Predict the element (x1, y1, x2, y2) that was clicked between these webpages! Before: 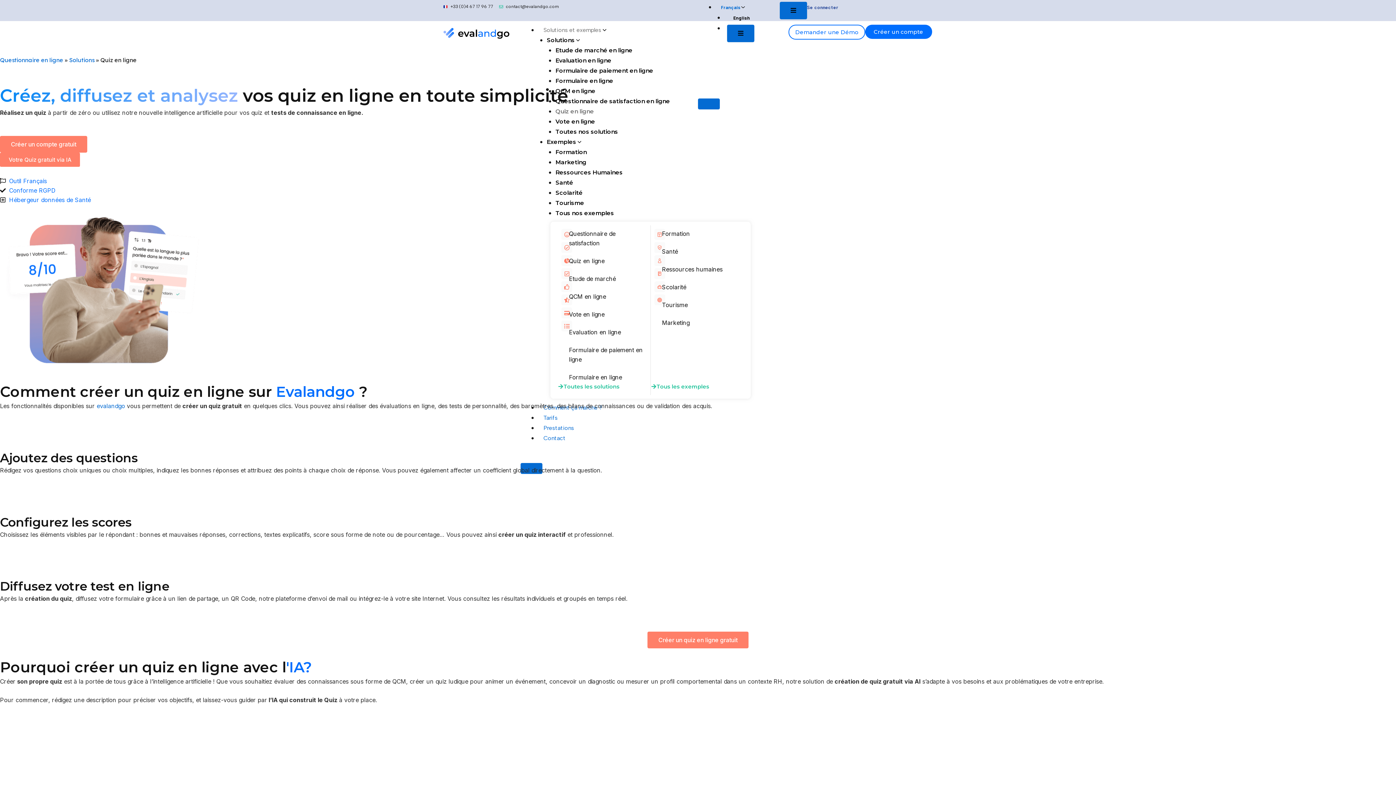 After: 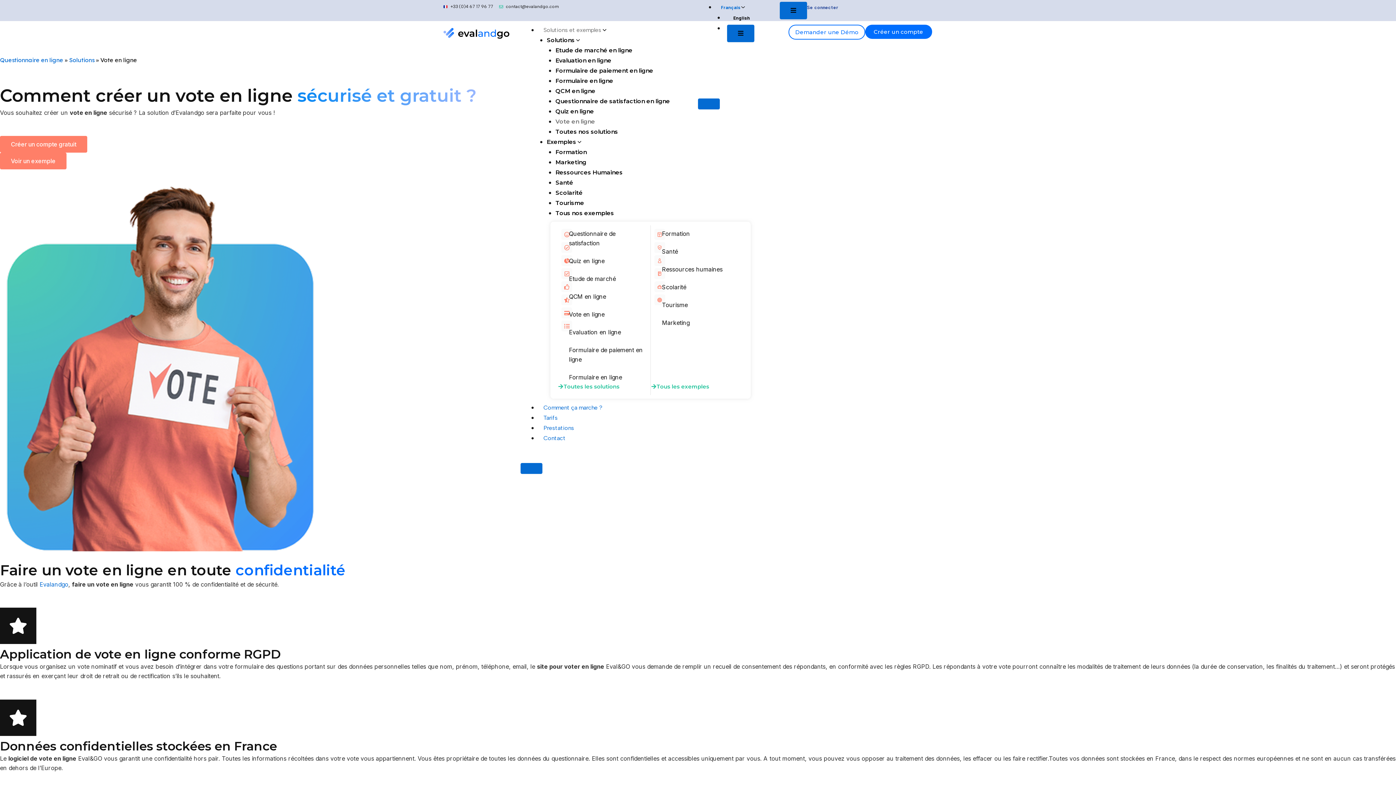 Action: bbox: (555, 118, 595, 125) label: Vote en ligne